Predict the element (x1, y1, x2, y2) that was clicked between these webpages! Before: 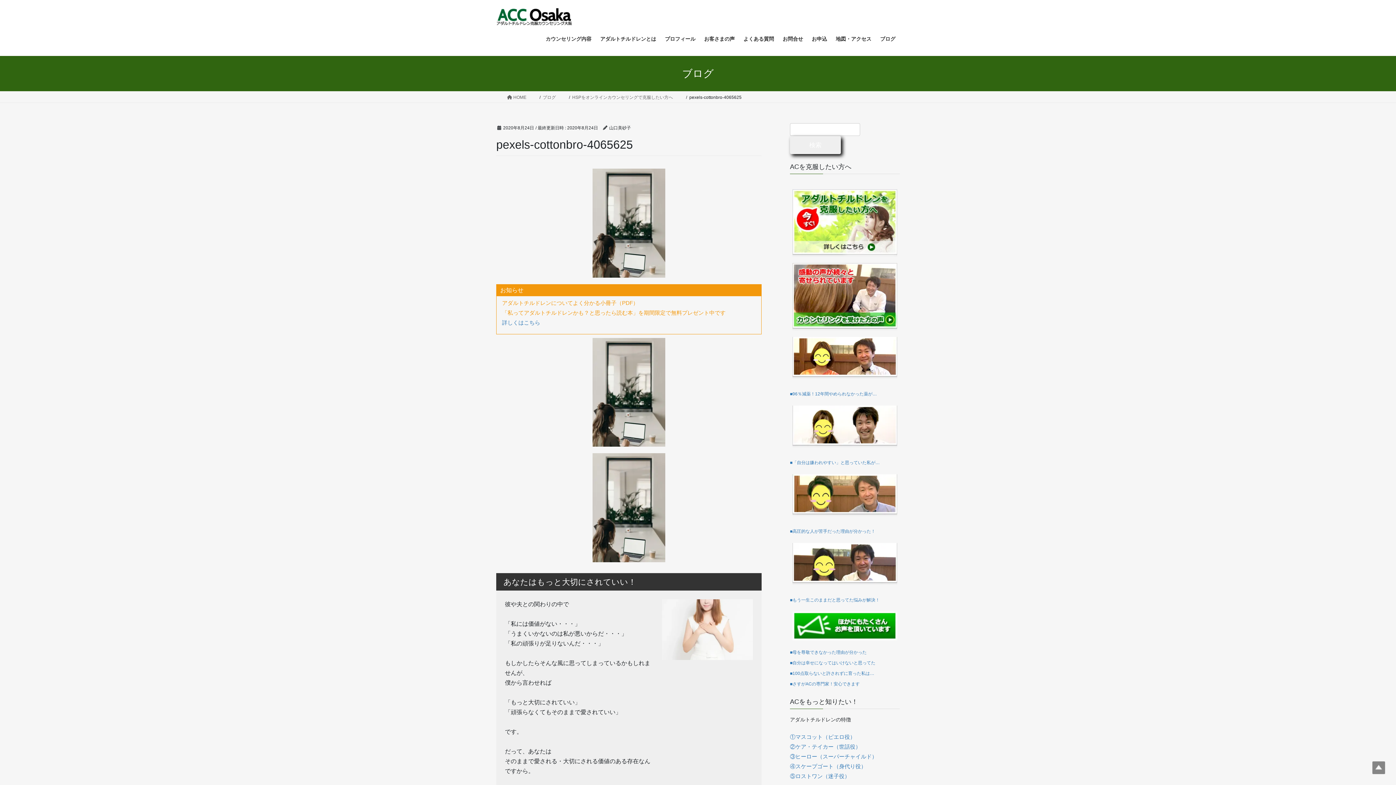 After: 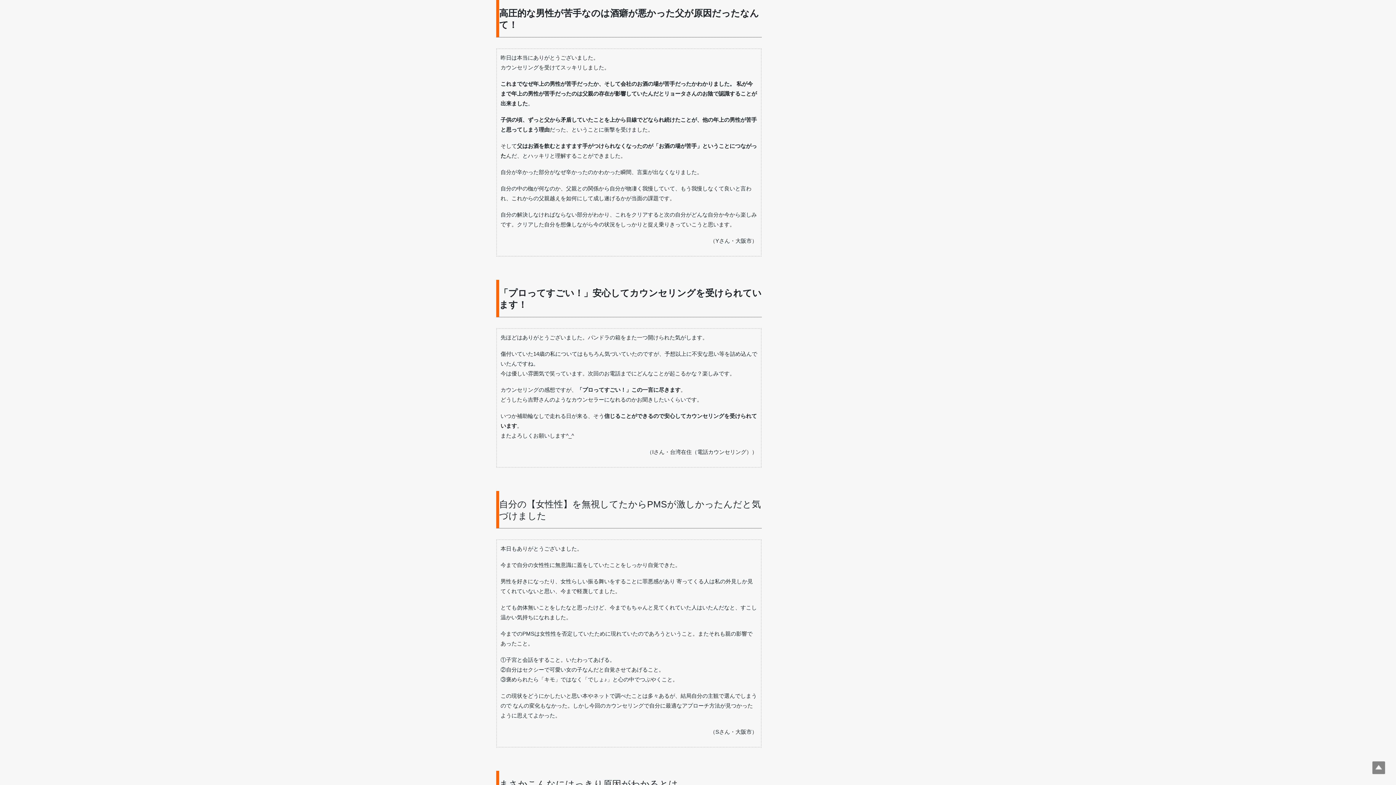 Action: bbox: (790, 671, 874, 676) label: ■100点取らないと許されずに育った私は…